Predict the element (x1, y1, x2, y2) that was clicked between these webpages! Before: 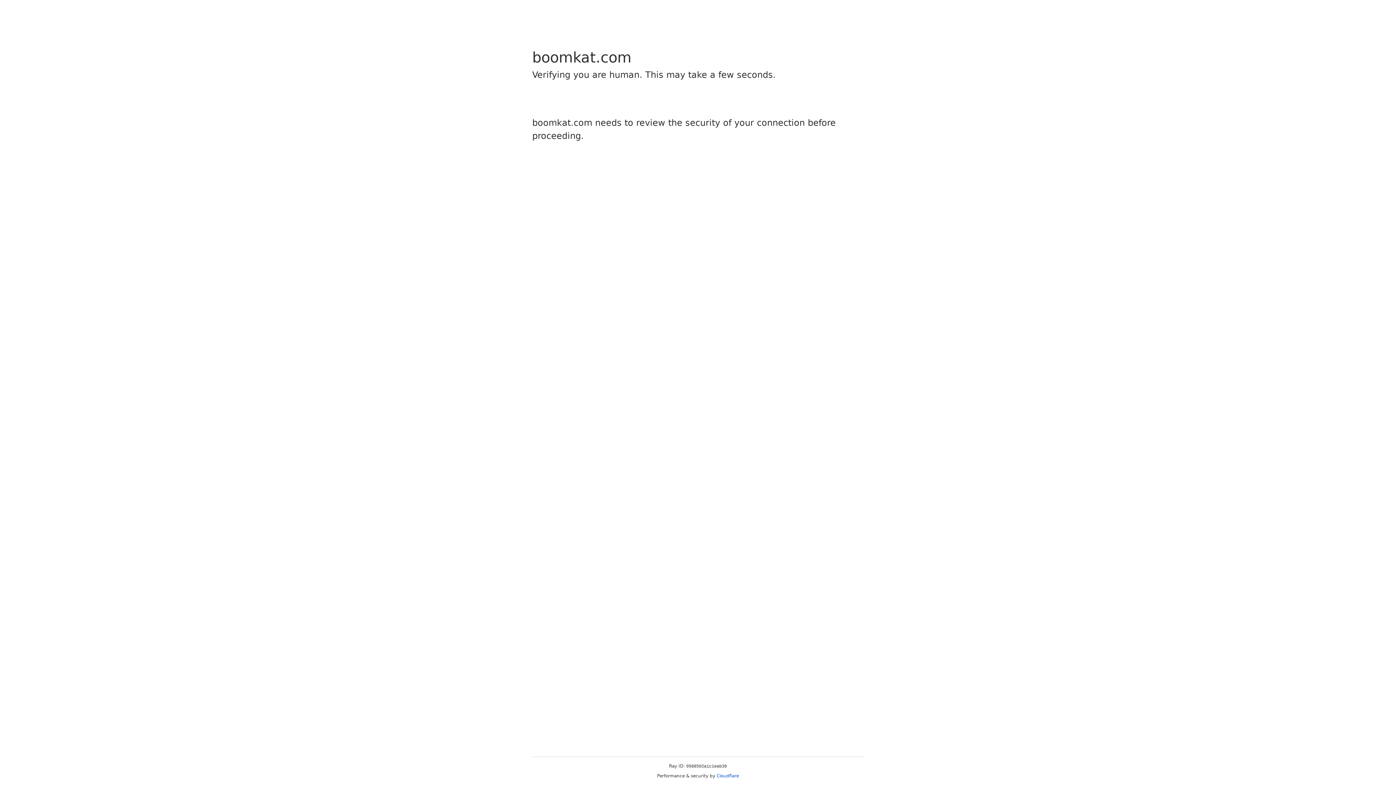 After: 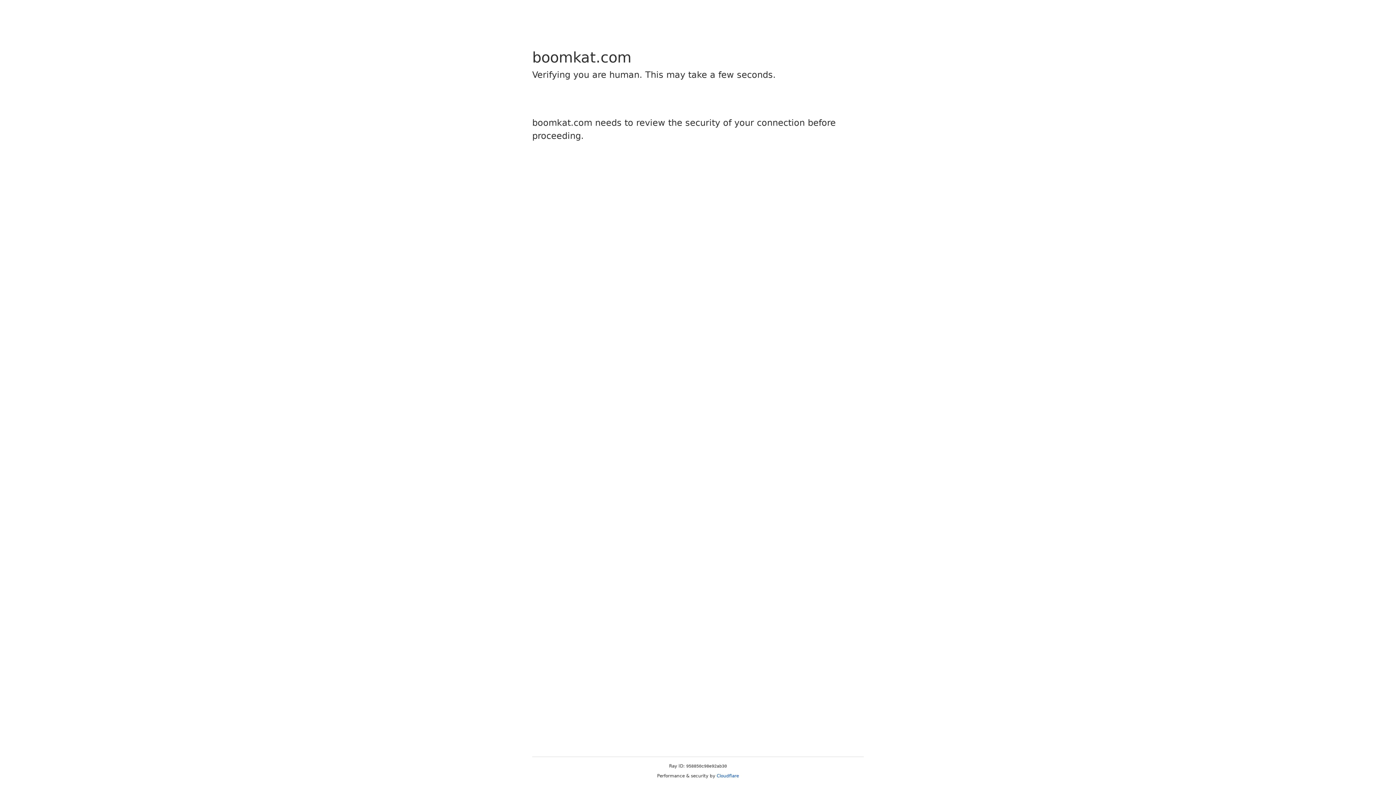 Action: label: Cloudflare bbox: (716, 773, 739, 778)